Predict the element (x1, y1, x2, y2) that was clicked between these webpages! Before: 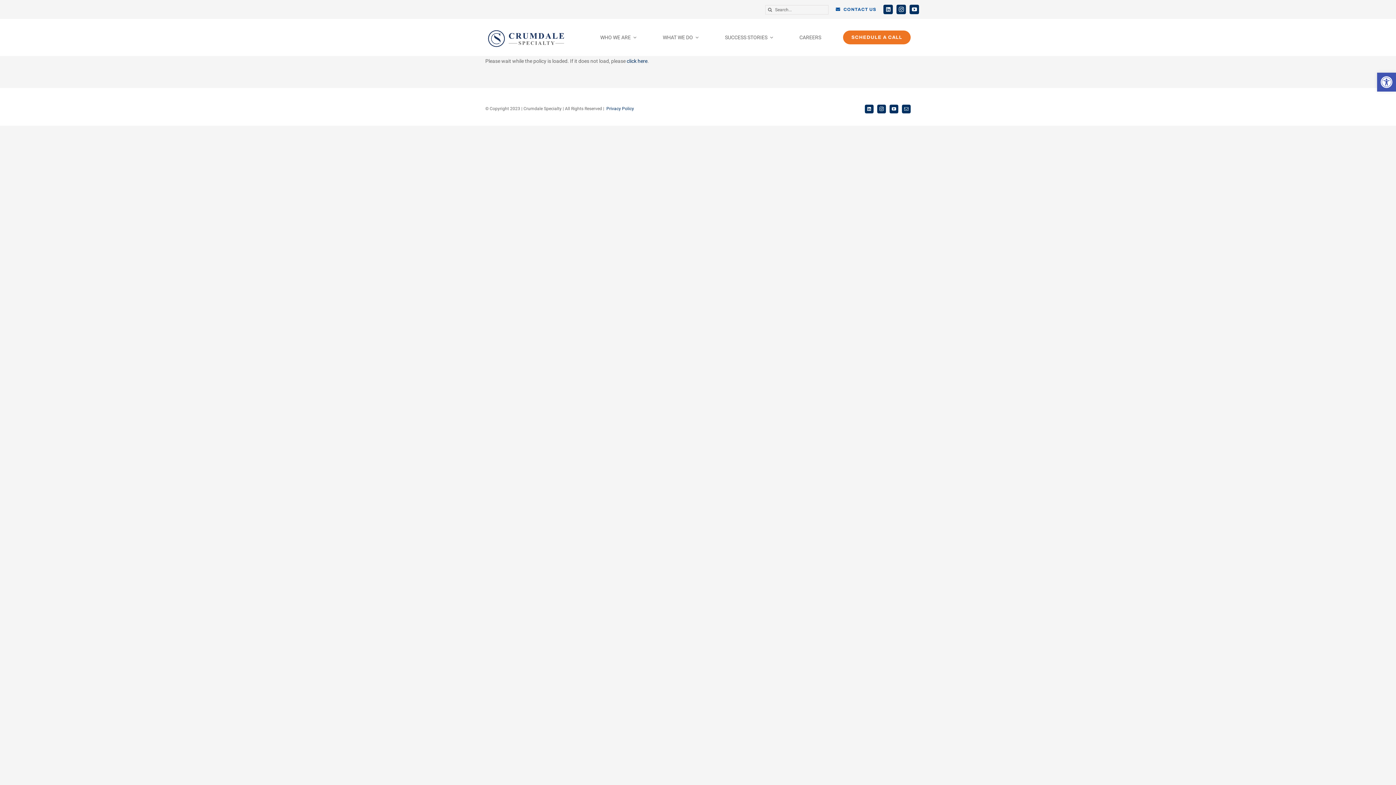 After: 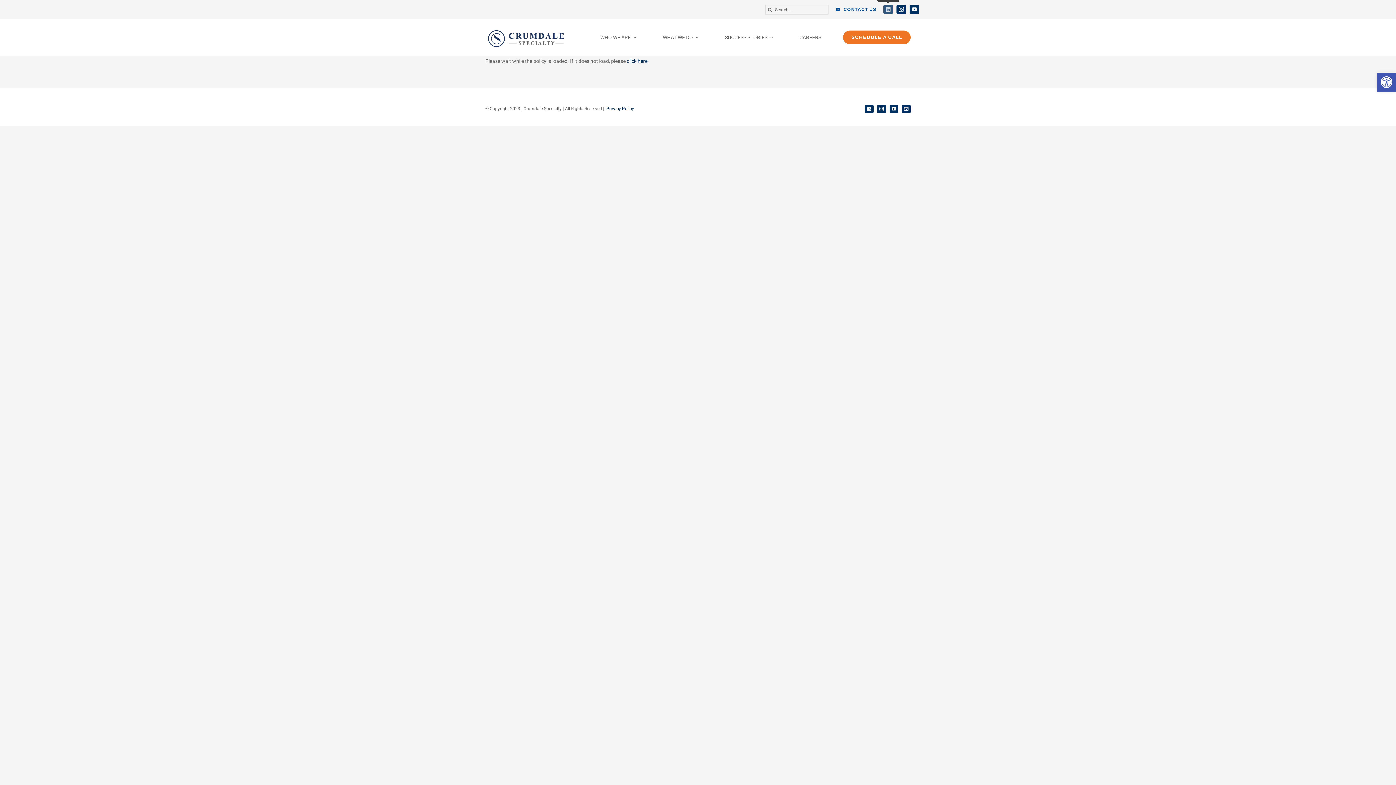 Action: label: linkedin bbox: (883, 4, 893, 14)